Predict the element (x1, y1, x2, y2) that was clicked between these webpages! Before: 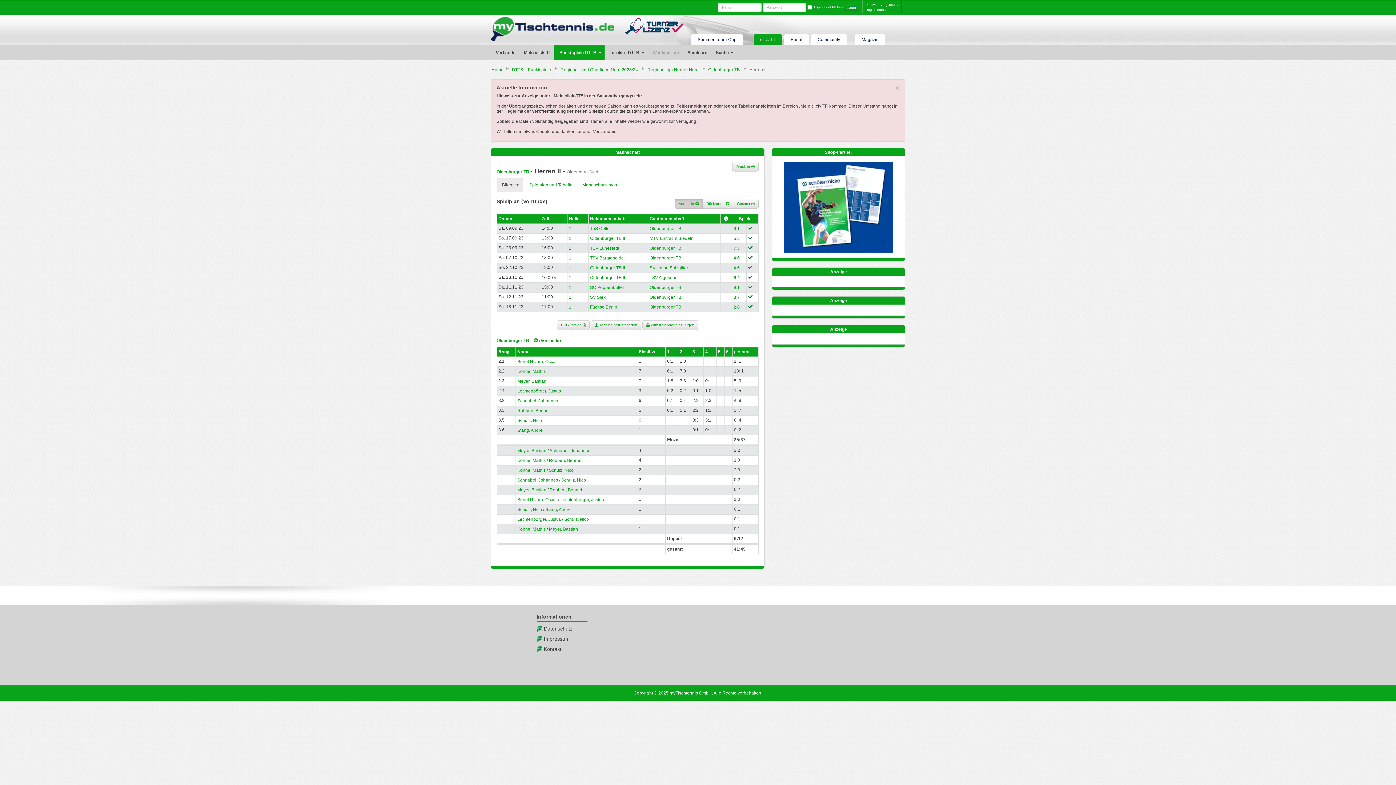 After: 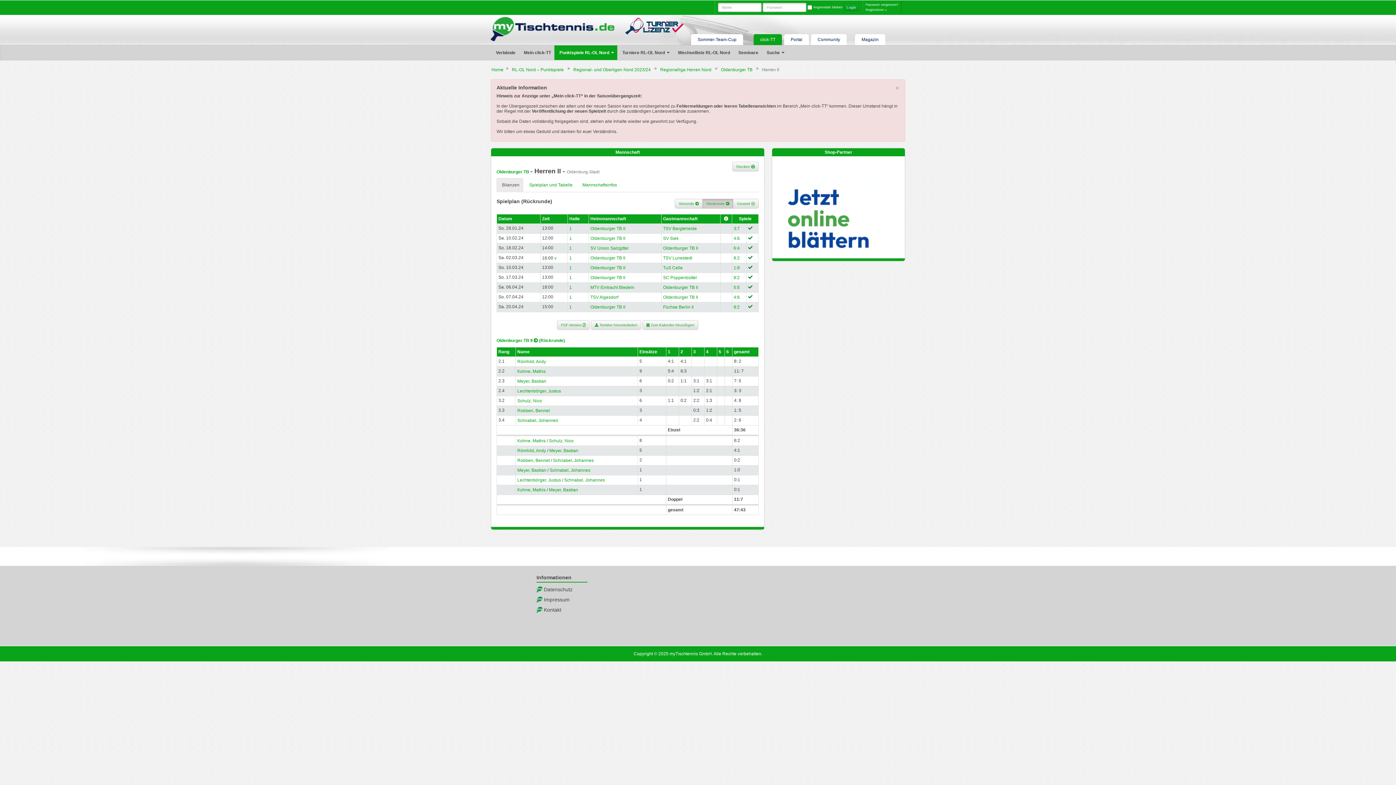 Action: label: Oldenburger TB II bbox: (590, 236, 625, 241)